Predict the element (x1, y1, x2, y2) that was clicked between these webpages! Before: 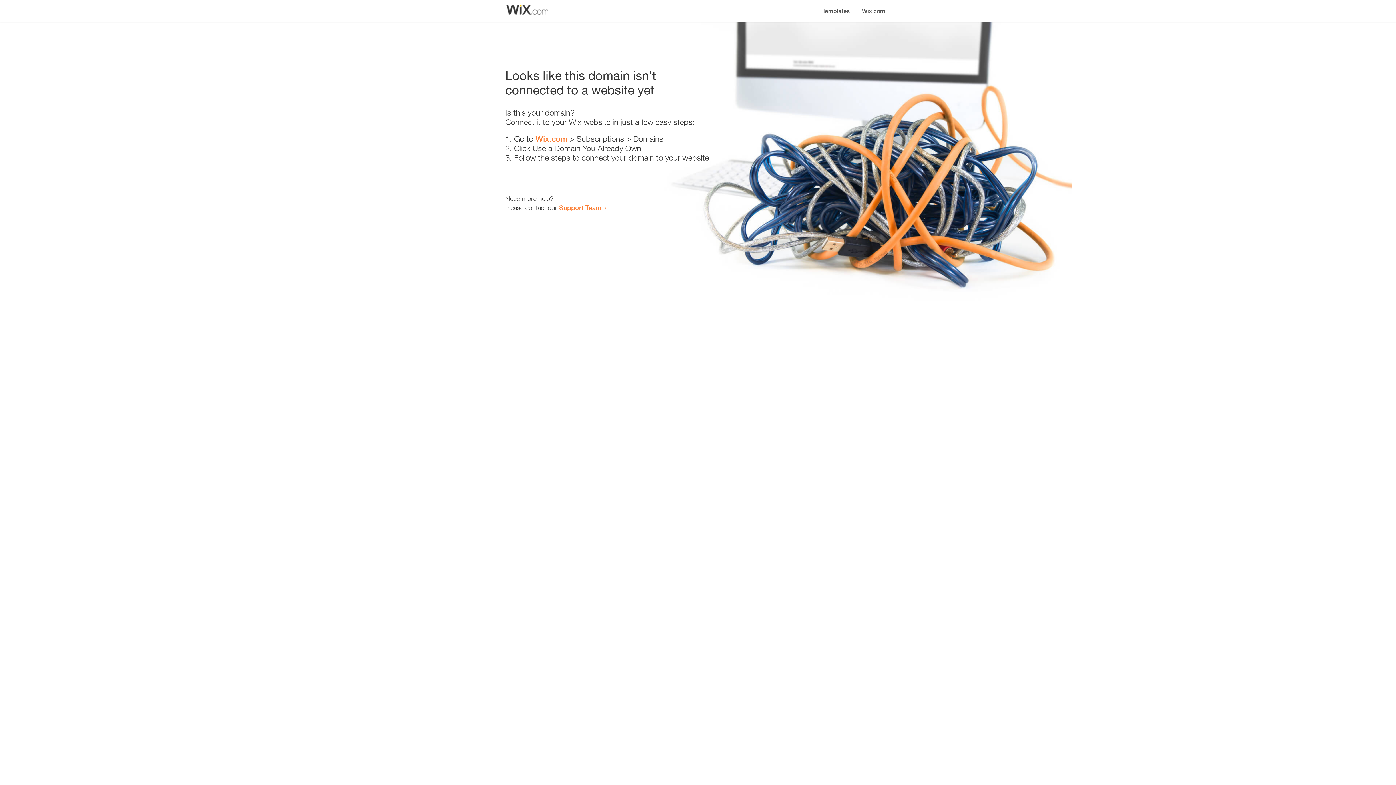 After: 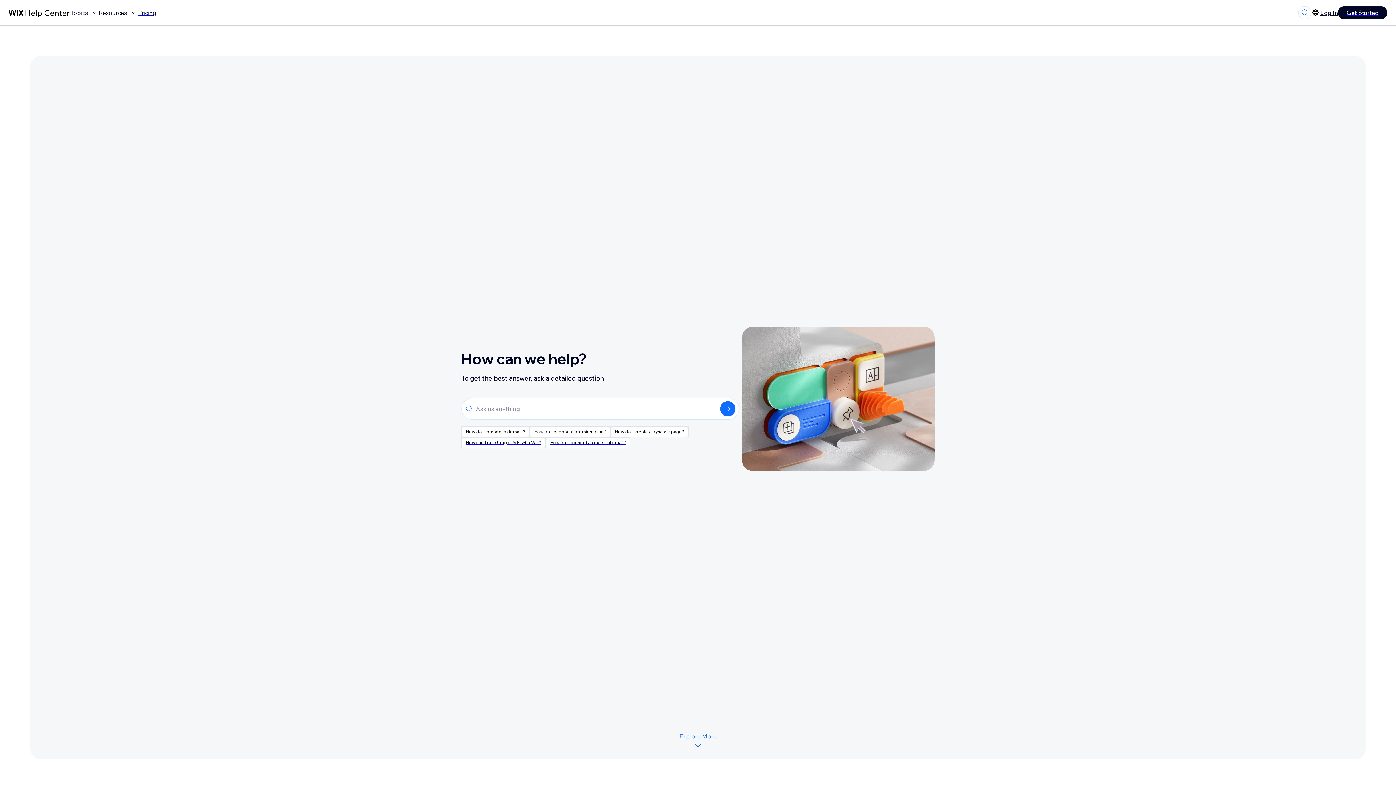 Action: label: Support Team bbox: (559, 203, 601, 211)